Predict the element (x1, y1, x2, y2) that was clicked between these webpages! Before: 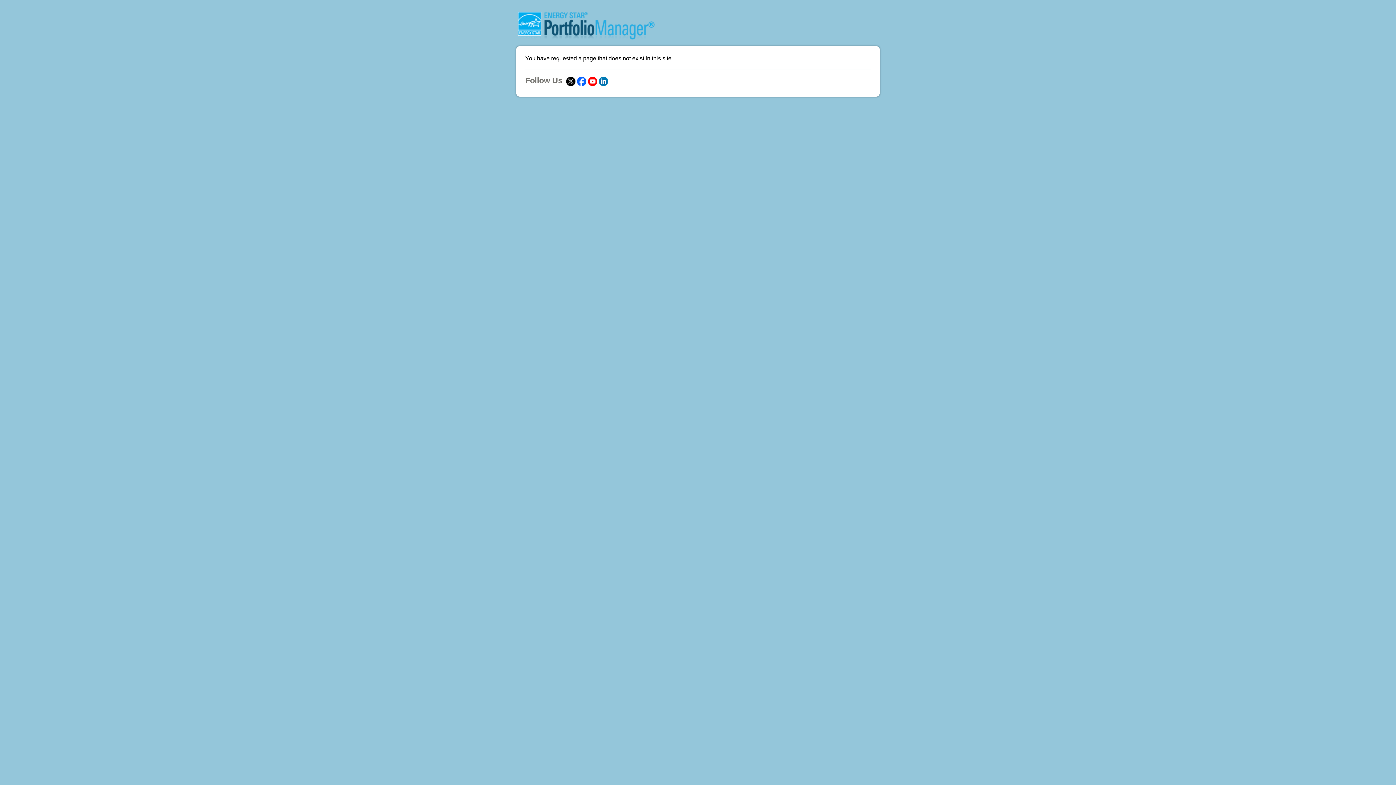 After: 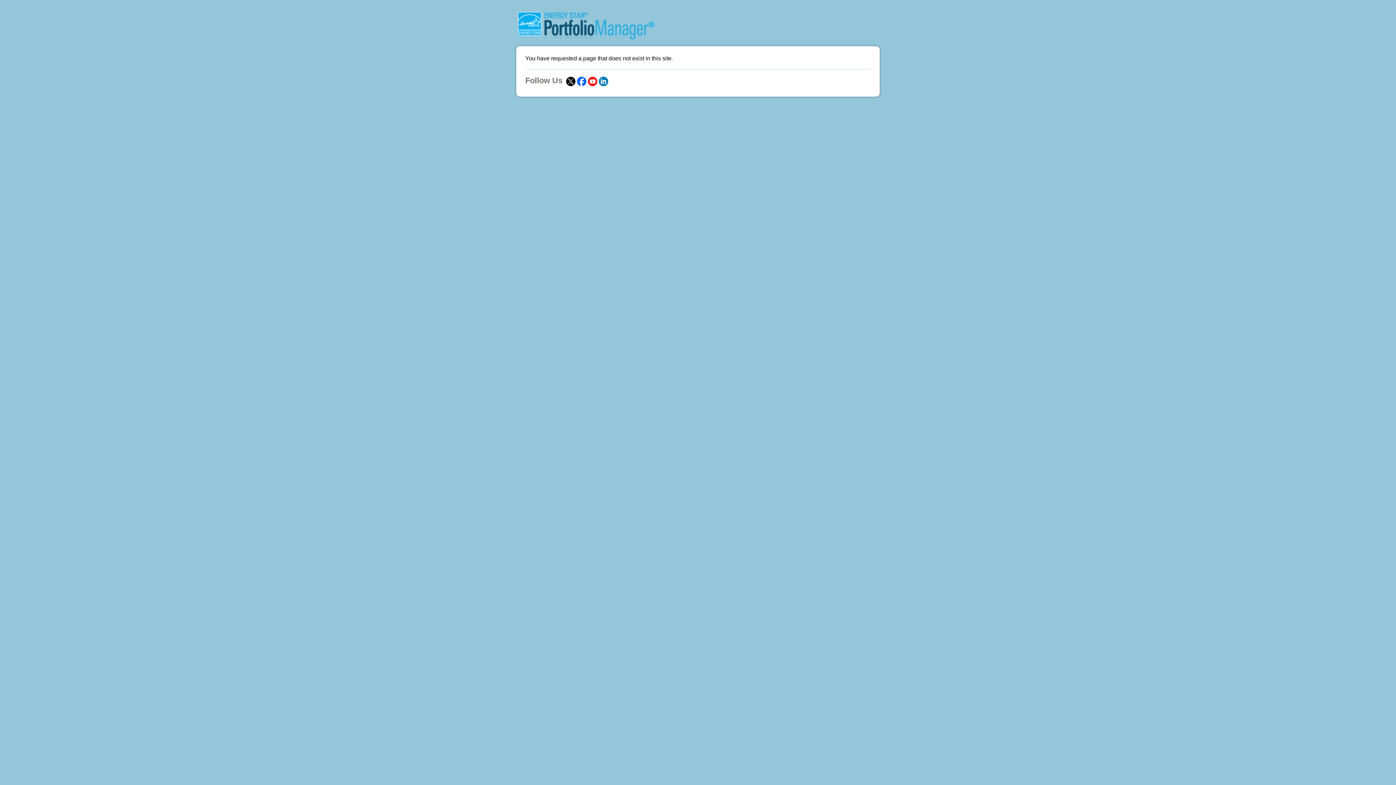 Action: bbox: (566, 77, 575, 84)